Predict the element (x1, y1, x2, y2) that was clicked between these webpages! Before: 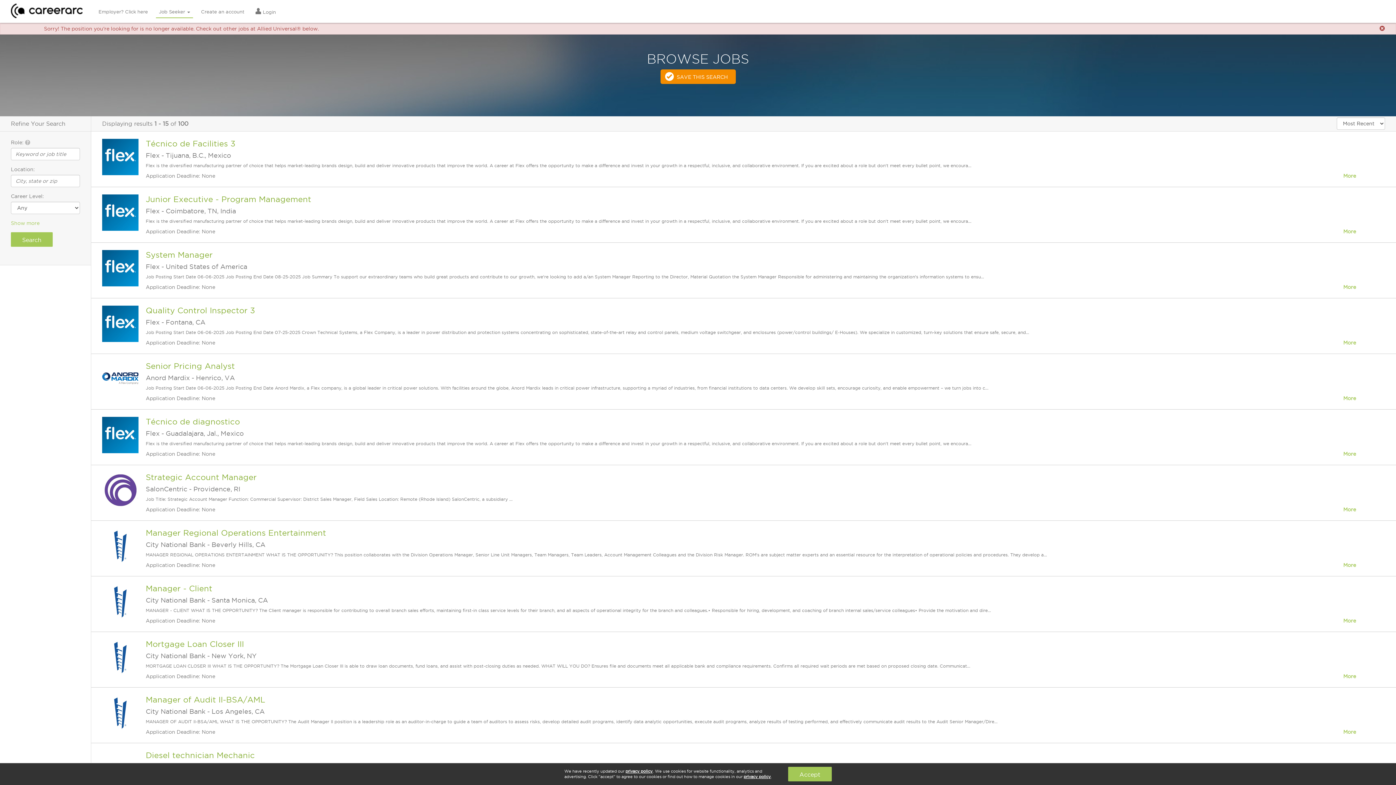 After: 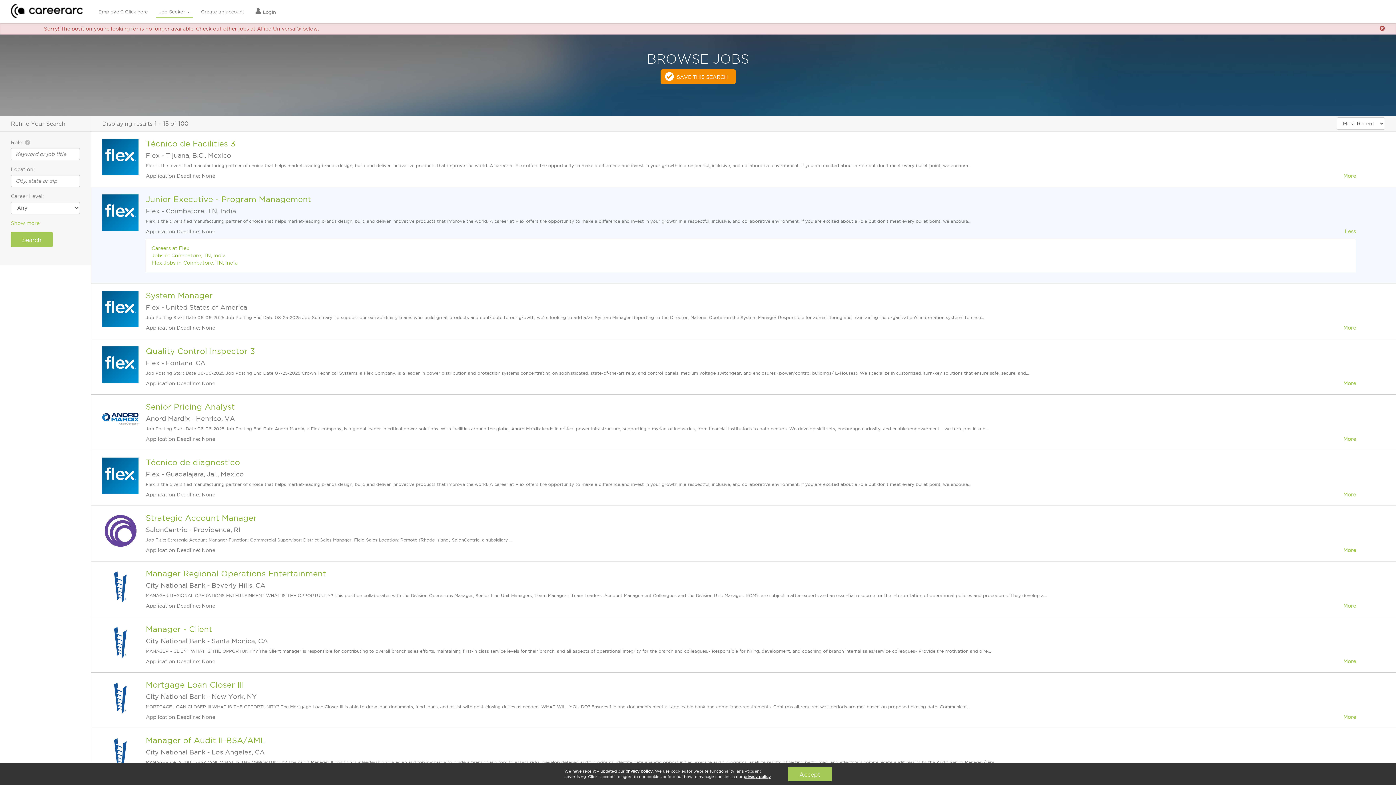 Action: bbox: (1343, 228, 1356, 235) label: More